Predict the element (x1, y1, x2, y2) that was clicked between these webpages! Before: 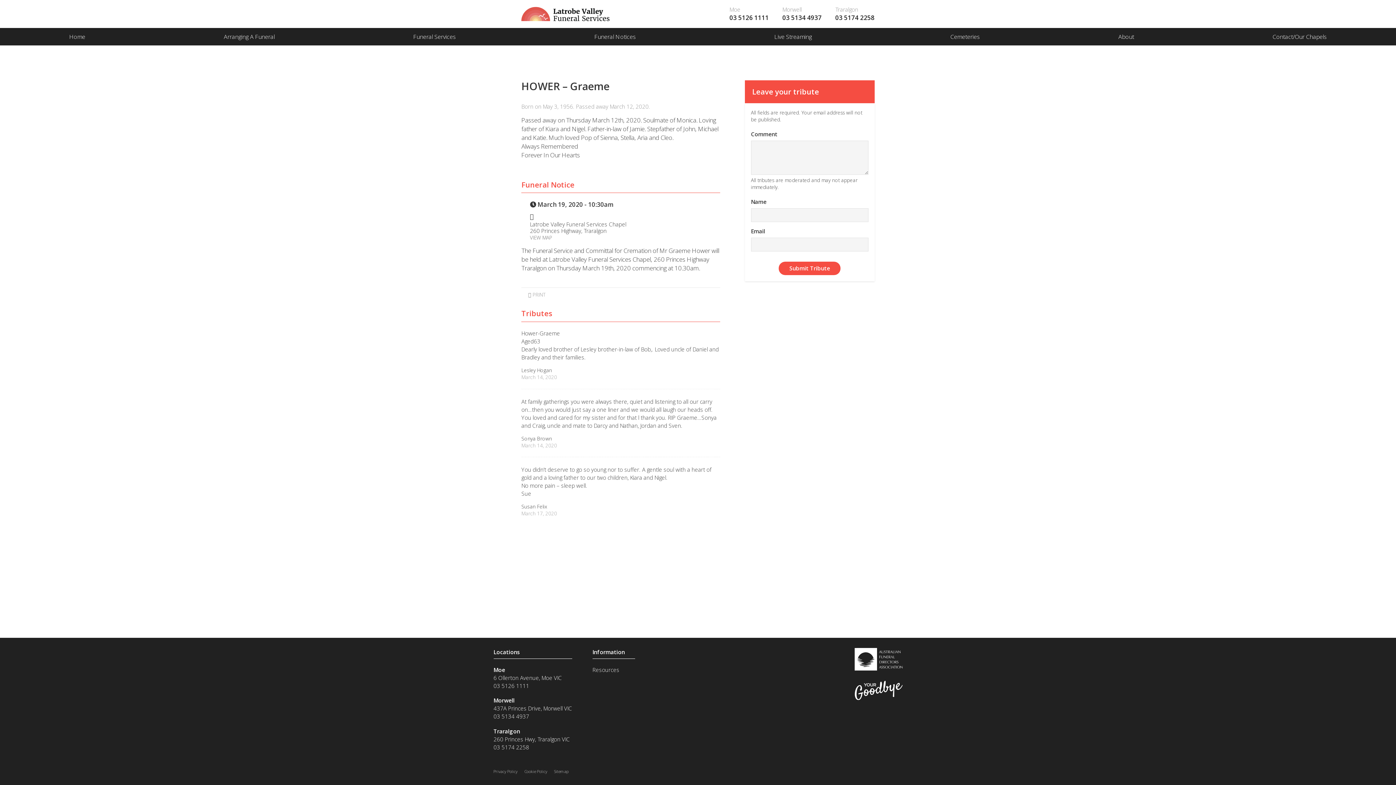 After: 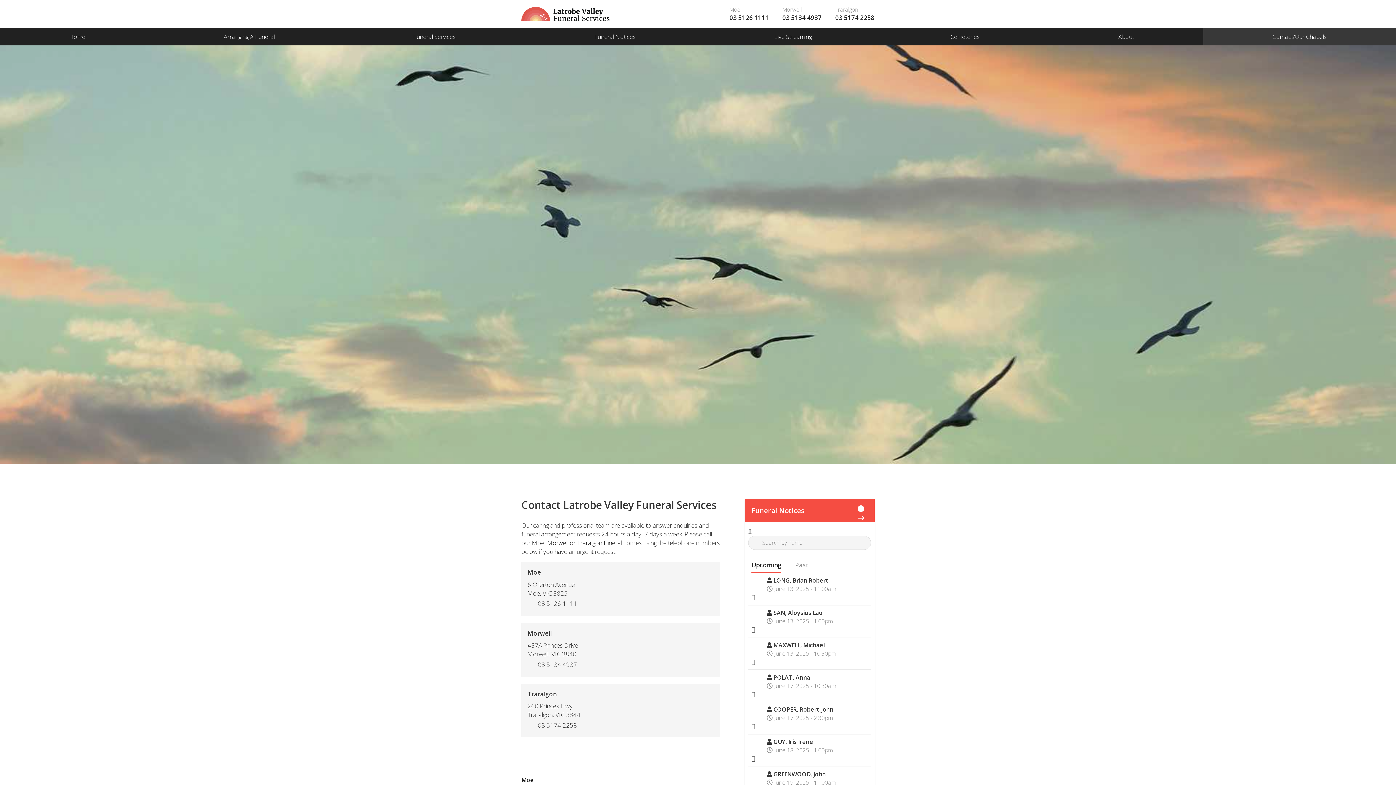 Action: bbox: (1203, 27, 1396, 45) label: Contact/Our Chapels